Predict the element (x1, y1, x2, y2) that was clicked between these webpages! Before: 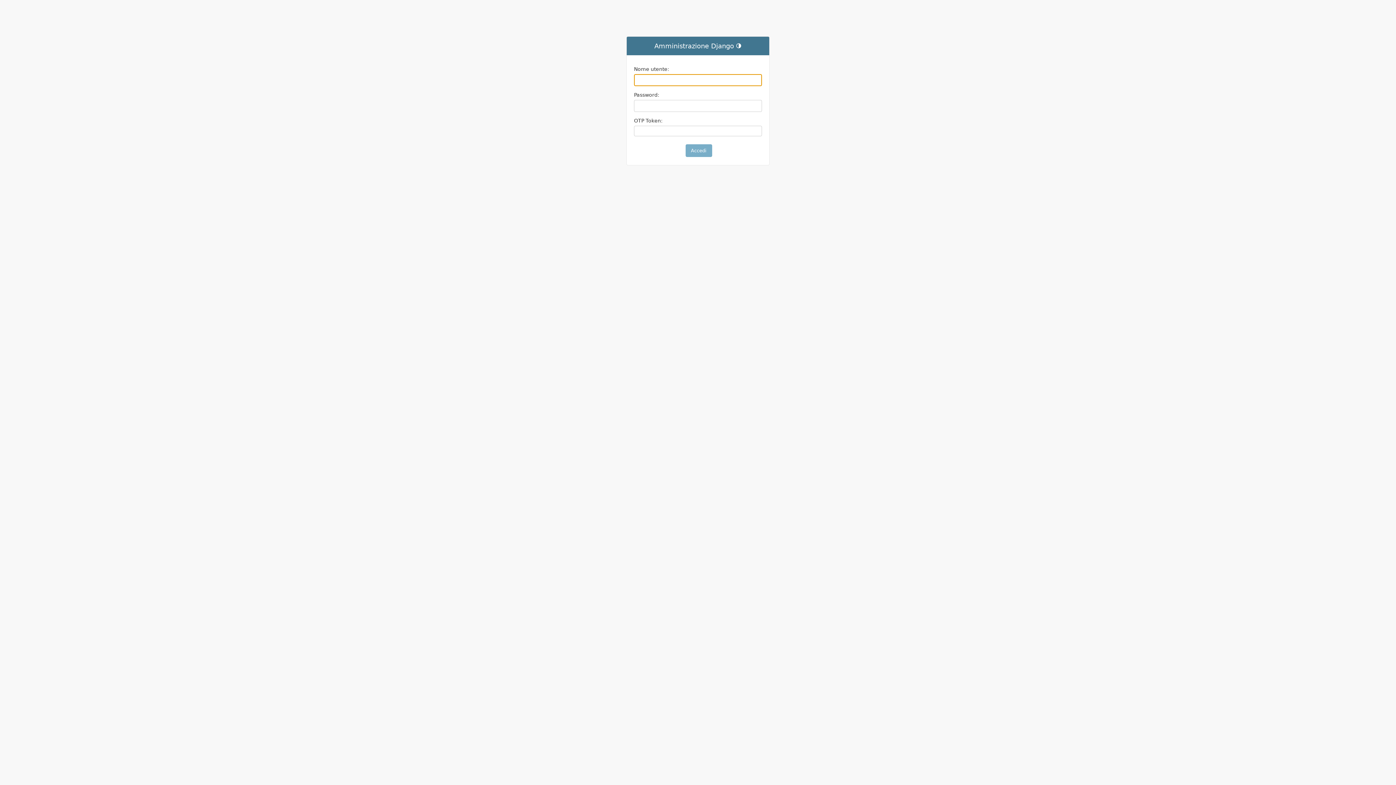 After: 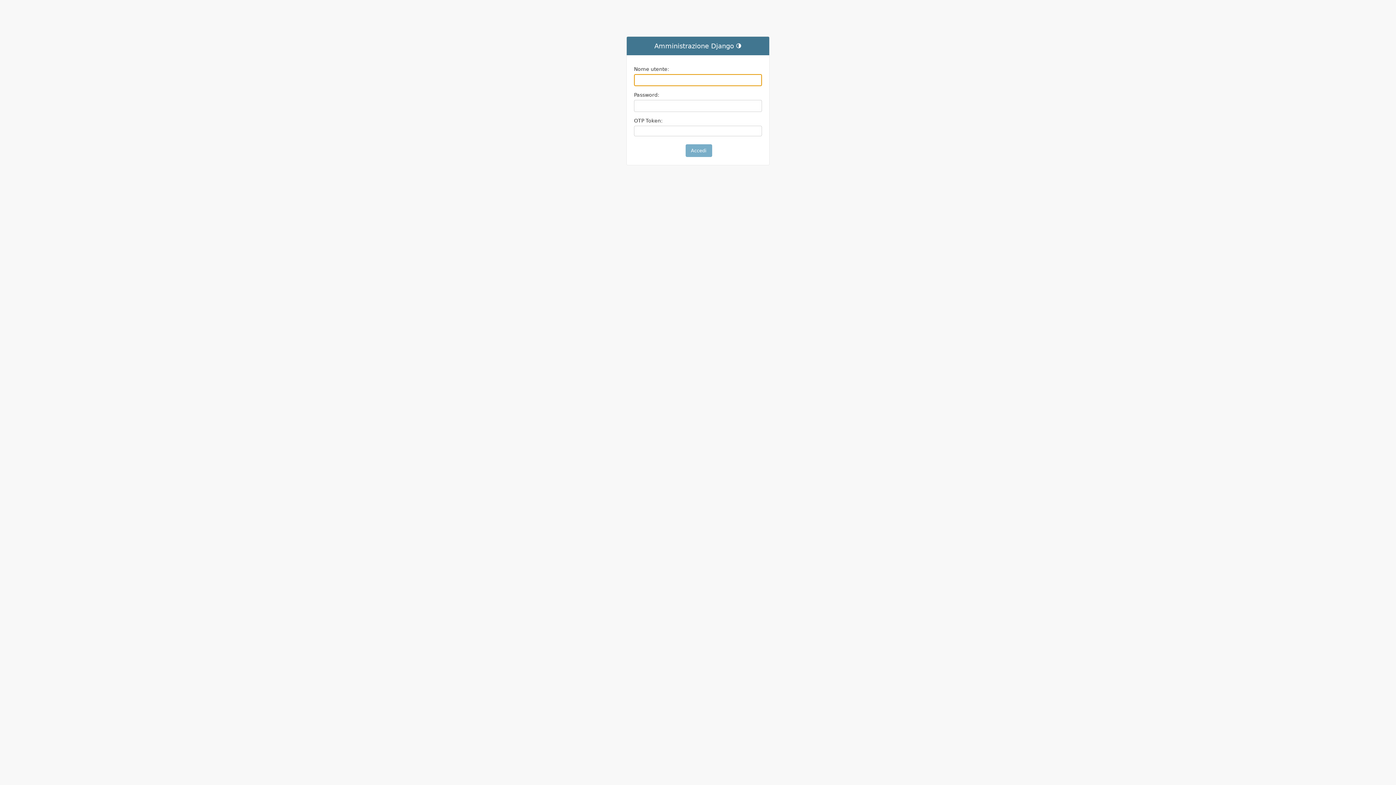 Action: label: Amministrazione Django bbox: (654, 42, 734, 49)